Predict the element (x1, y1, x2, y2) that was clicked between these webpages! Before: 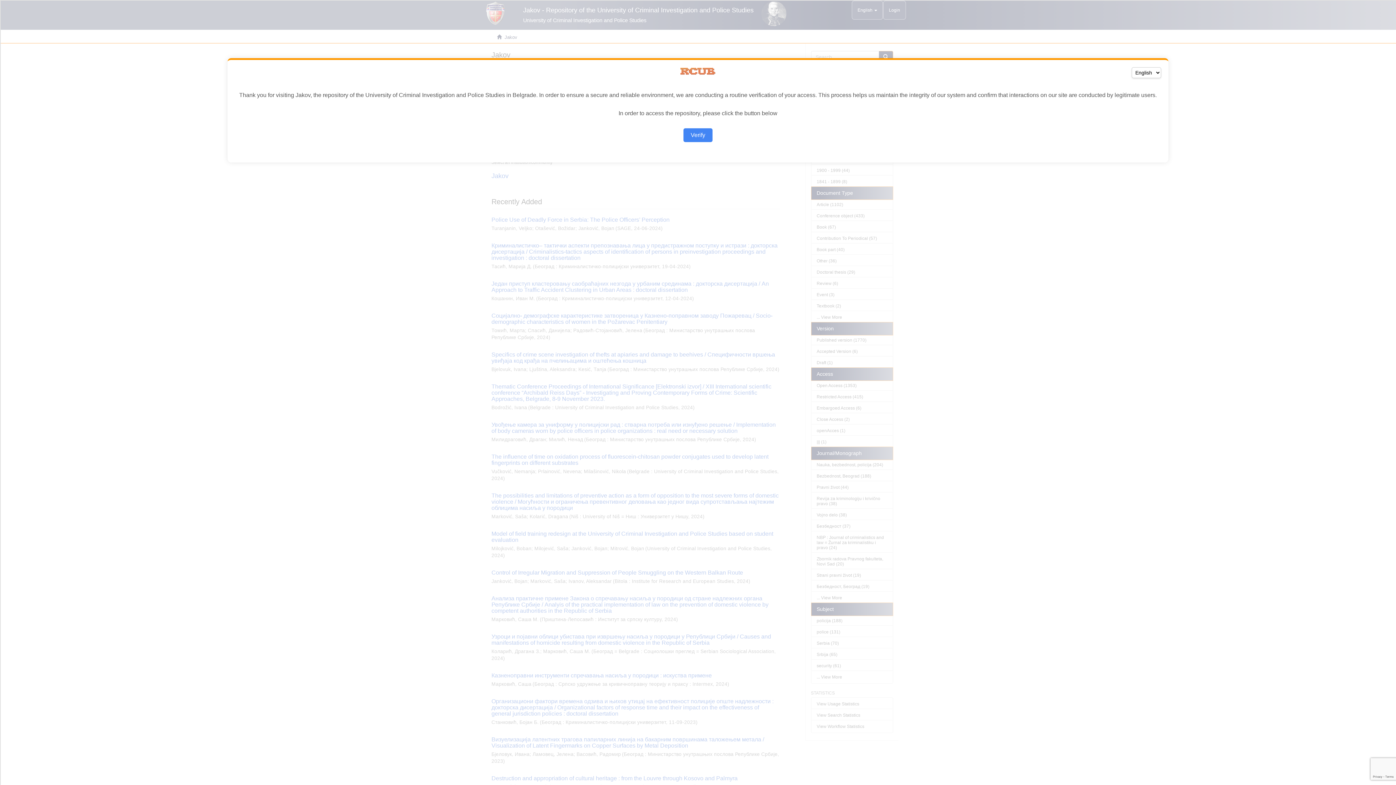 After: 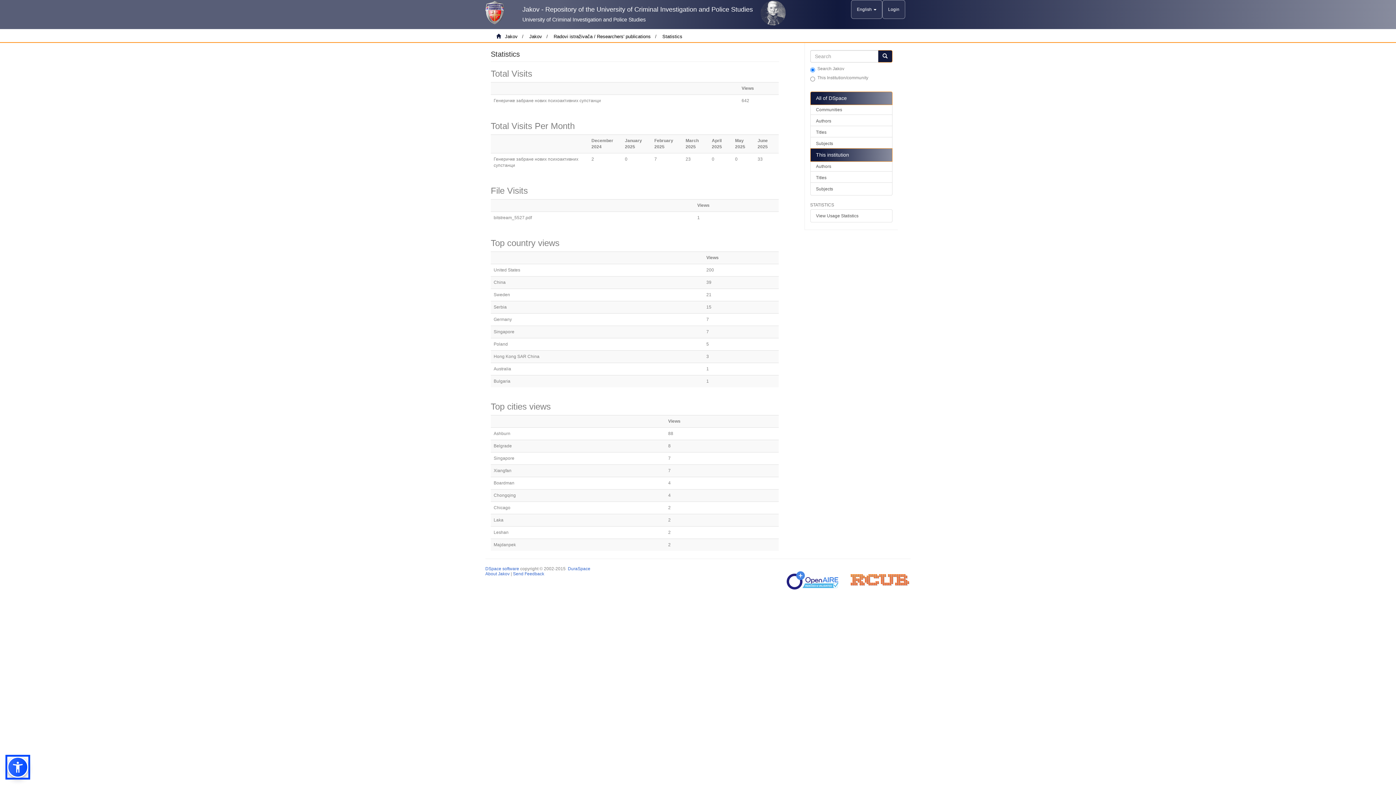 Action: bbox: (683, 128, 712, 142) label: Verify